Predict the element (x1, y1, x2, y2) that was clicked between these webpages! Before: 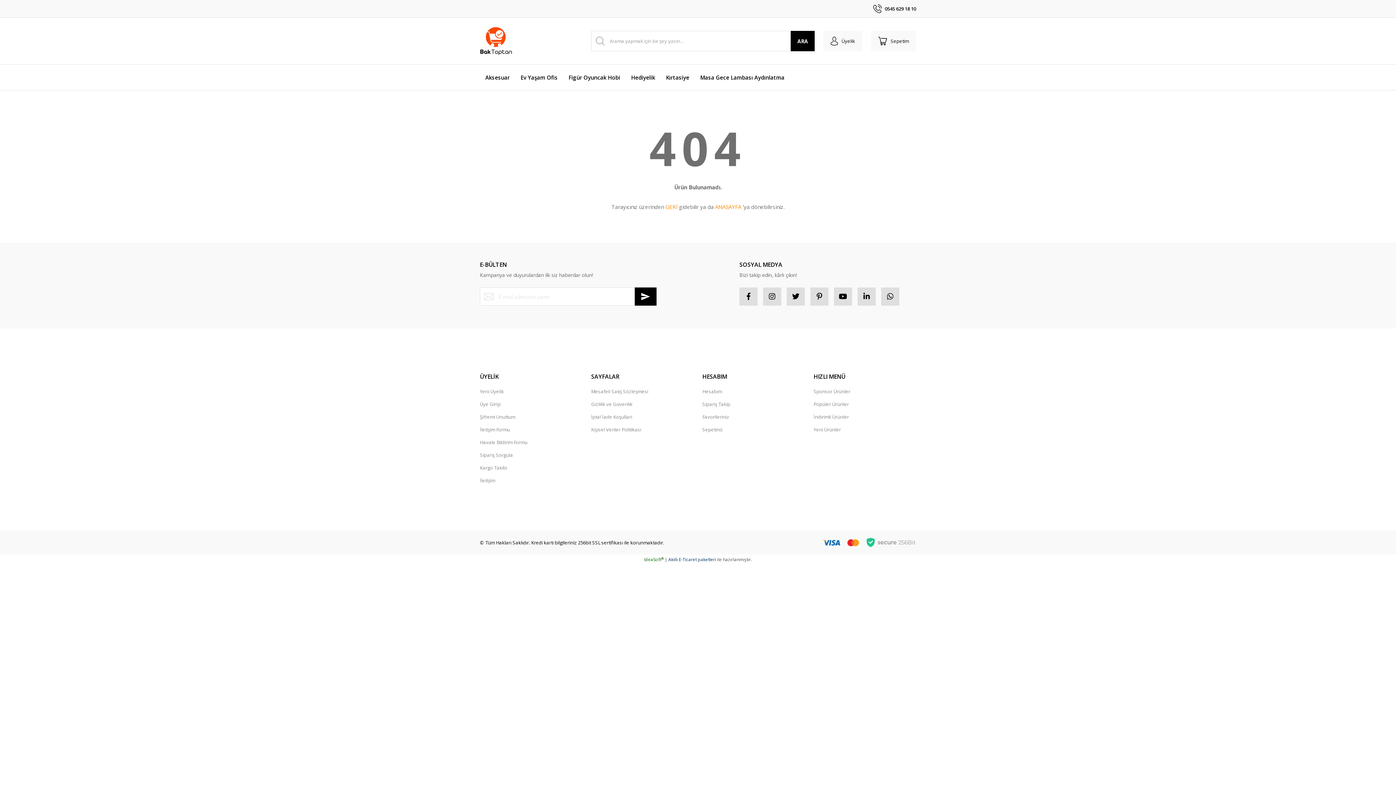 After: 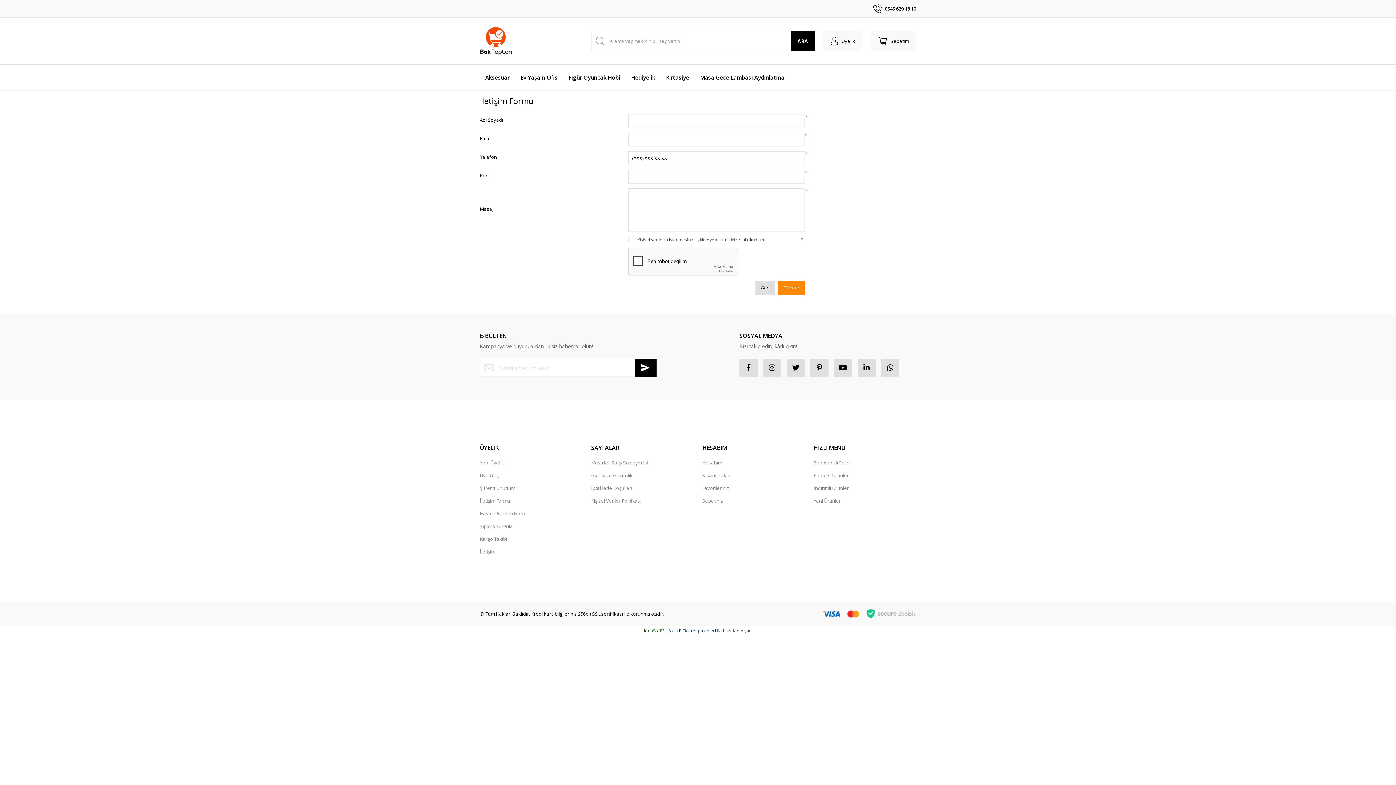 Action: bbox: (480, 423, 510, 436) label: İletişim Formu